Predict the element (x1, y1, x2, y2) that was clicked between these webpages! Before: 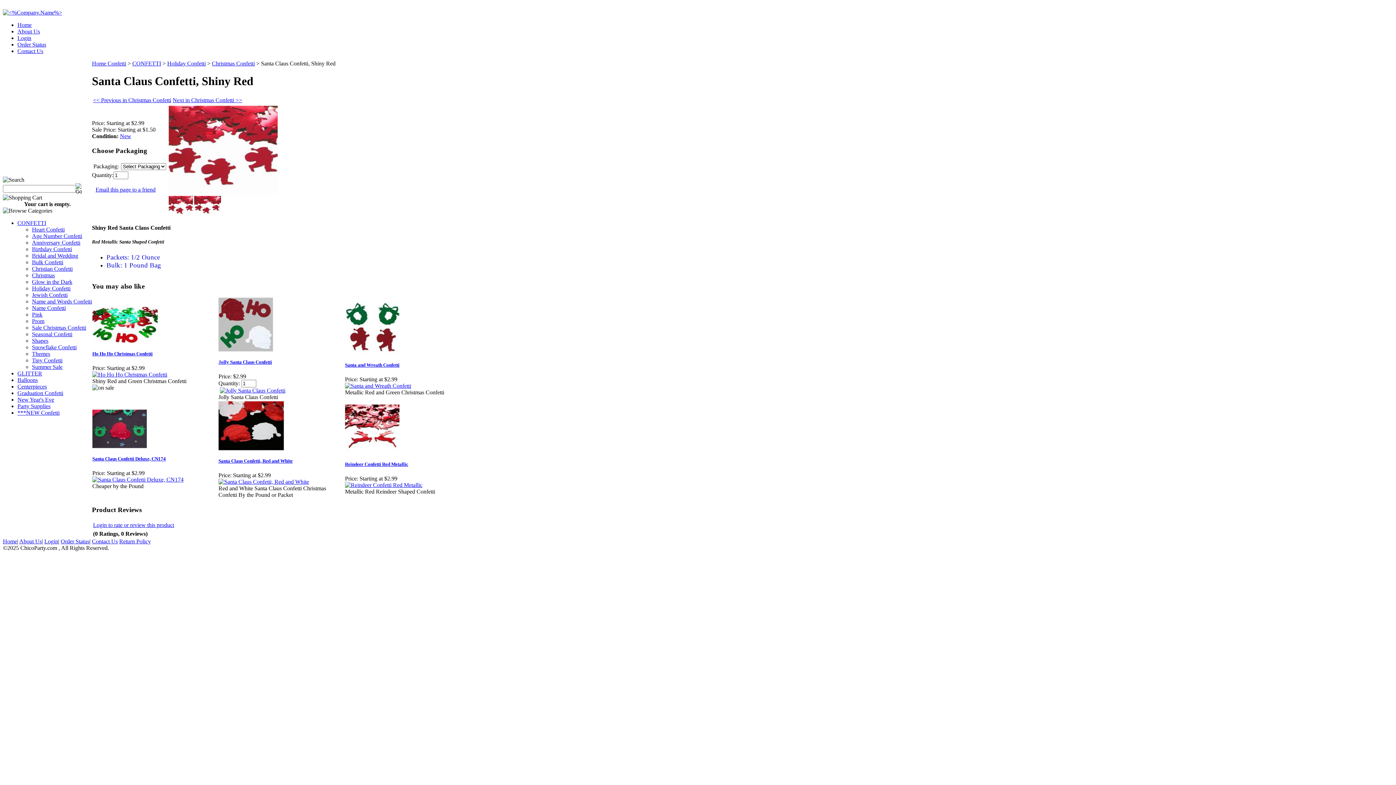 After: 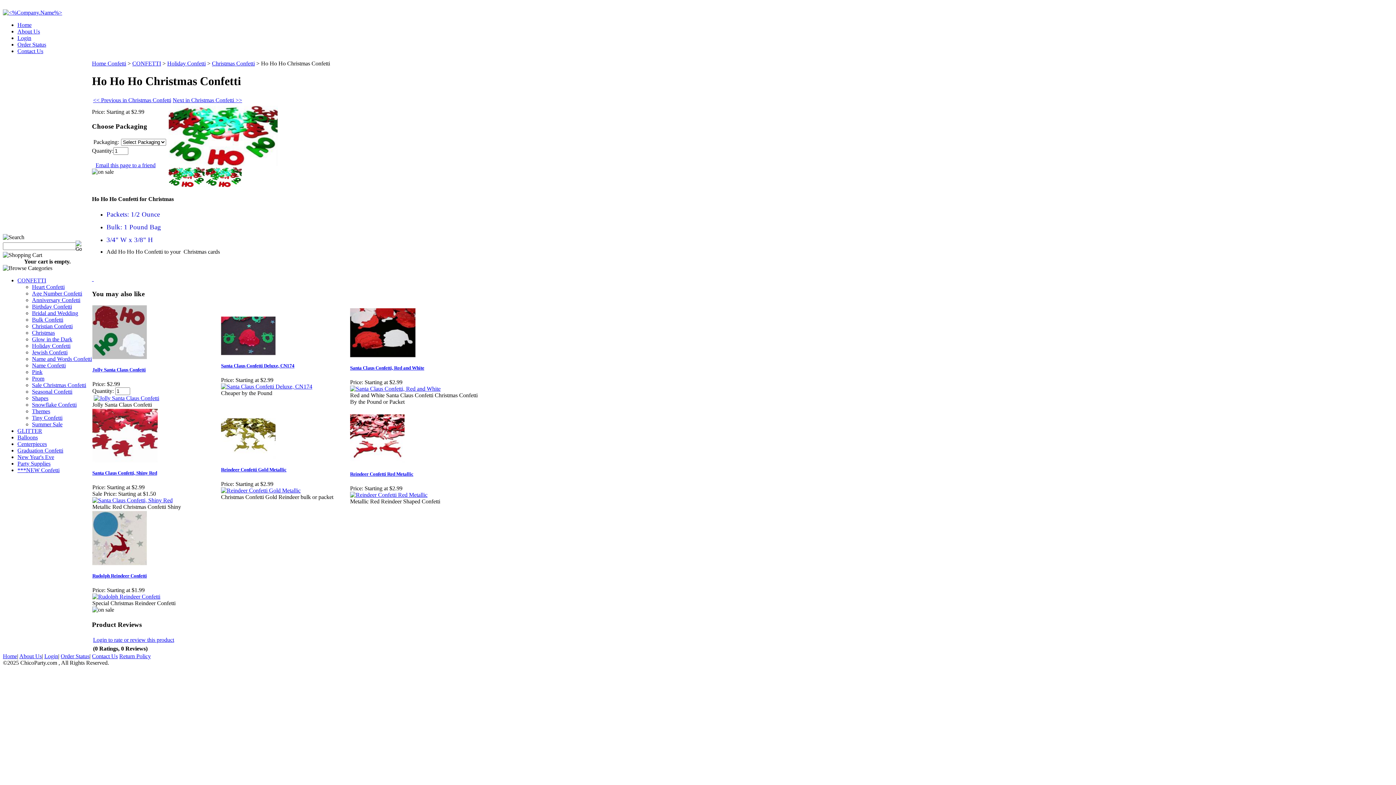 Action: bbox: (92, 371, 167, 377)